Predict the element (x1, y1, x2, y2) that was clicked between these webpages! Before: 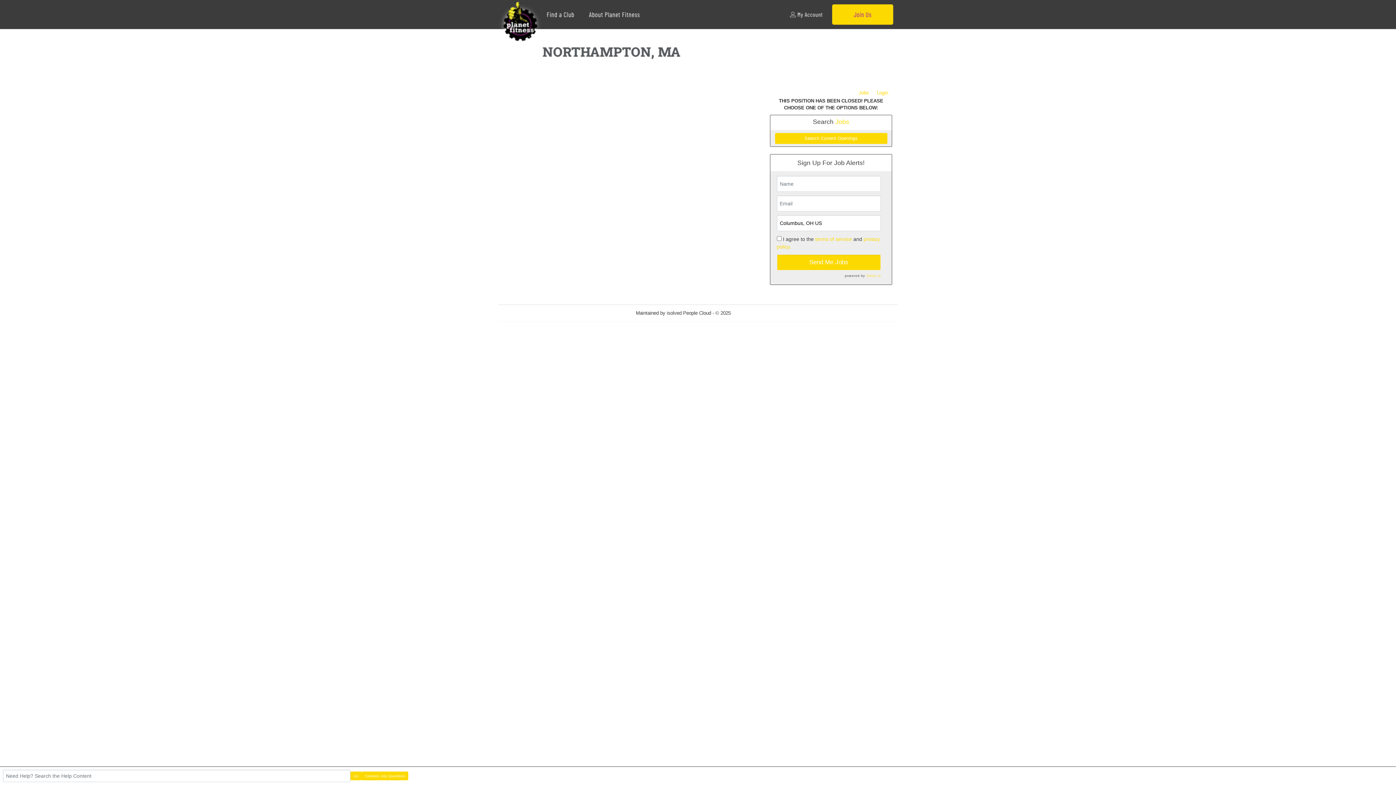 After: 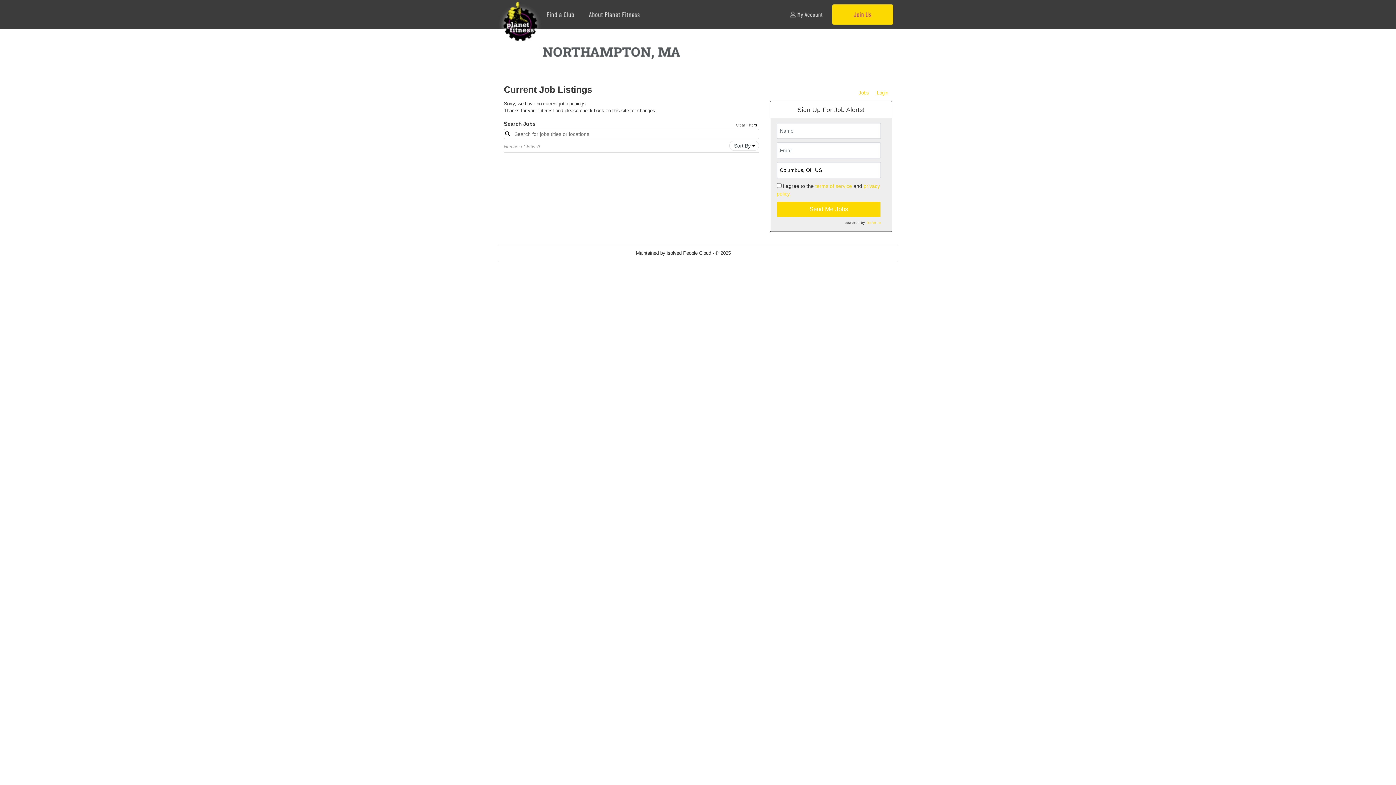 Action: label: Search Current Openings bbox: (775, 132, 887, 143)